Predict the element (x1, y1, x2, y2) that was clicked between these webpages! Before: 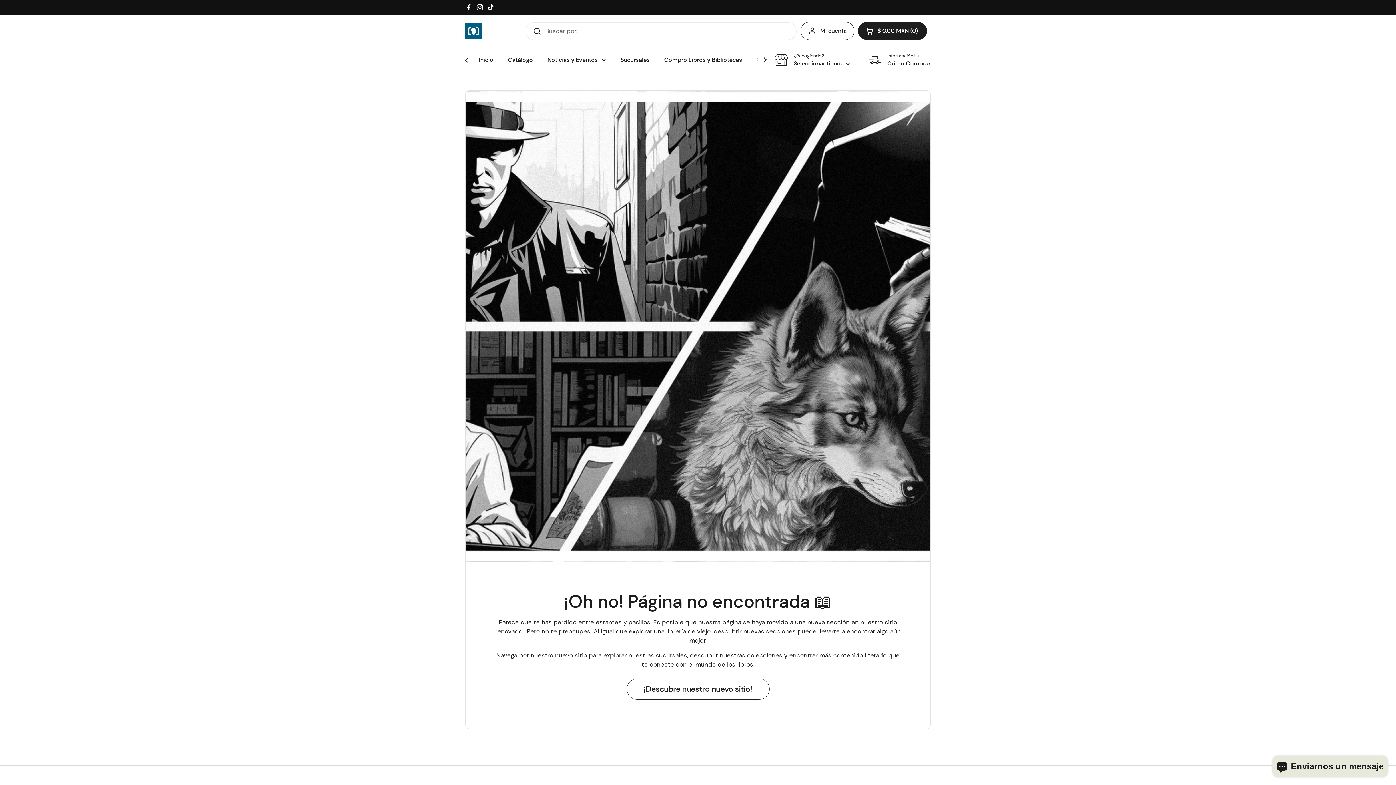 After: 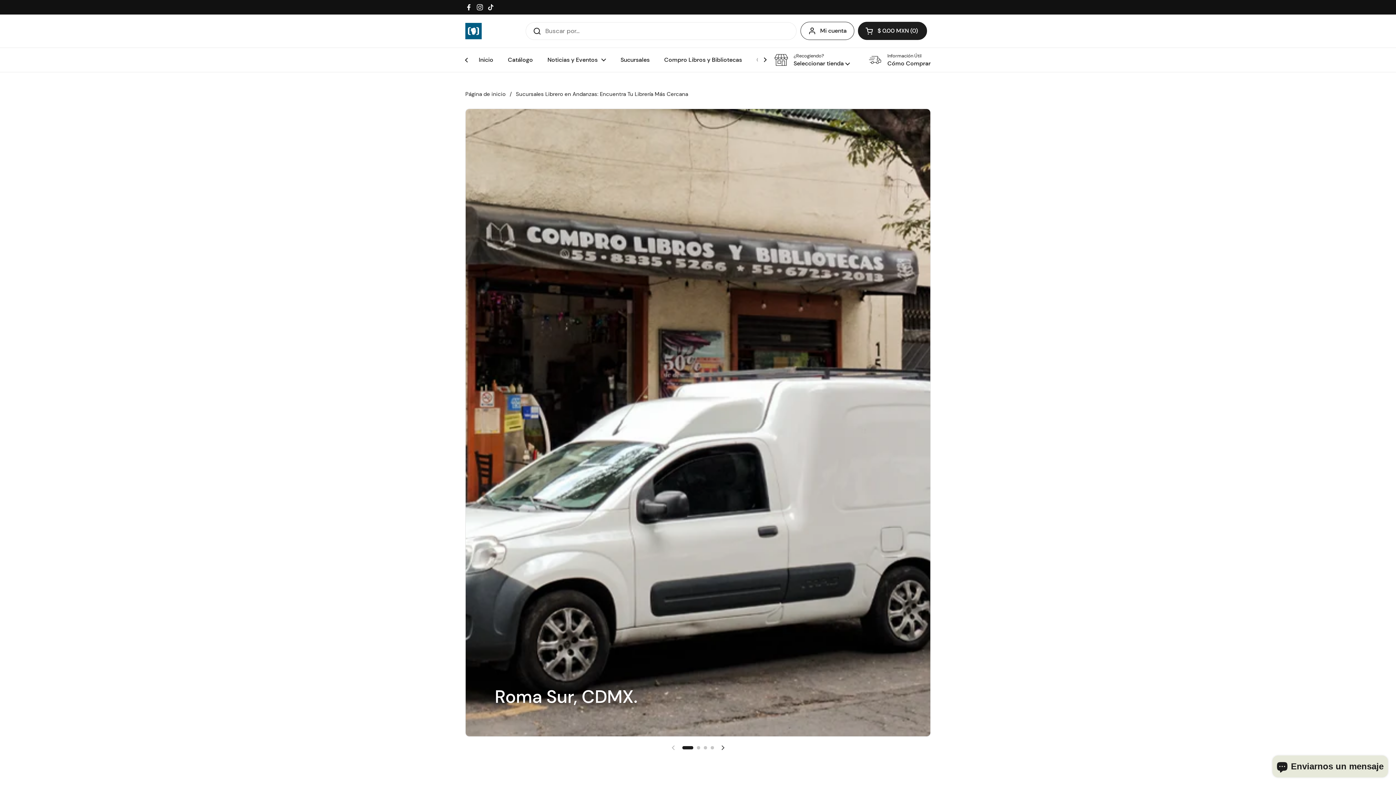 Action: label: Sucursales bbox: (613, 51, 657, 68)